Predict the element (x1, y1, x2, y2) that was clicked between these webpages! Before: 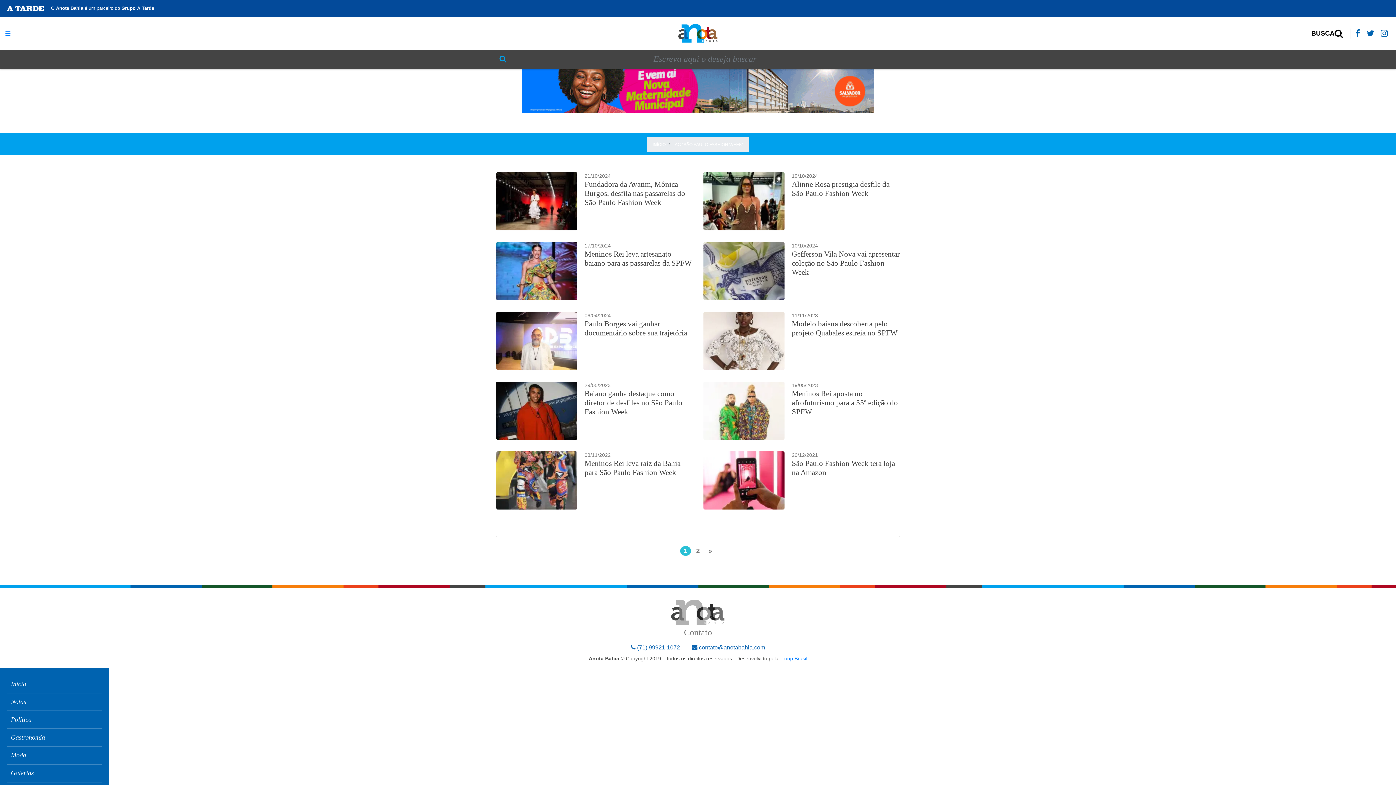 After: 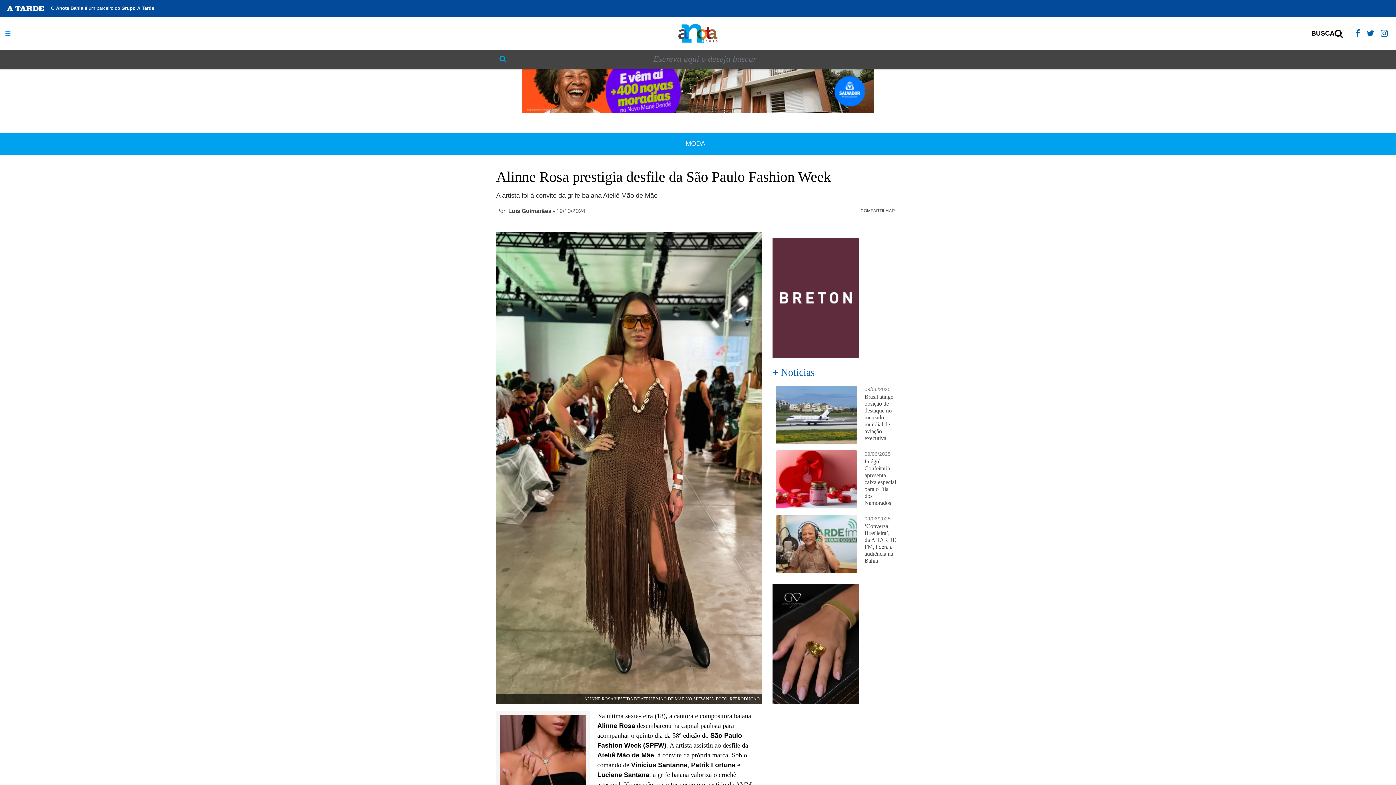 Action: bbox: (703, 172, 784, 230)